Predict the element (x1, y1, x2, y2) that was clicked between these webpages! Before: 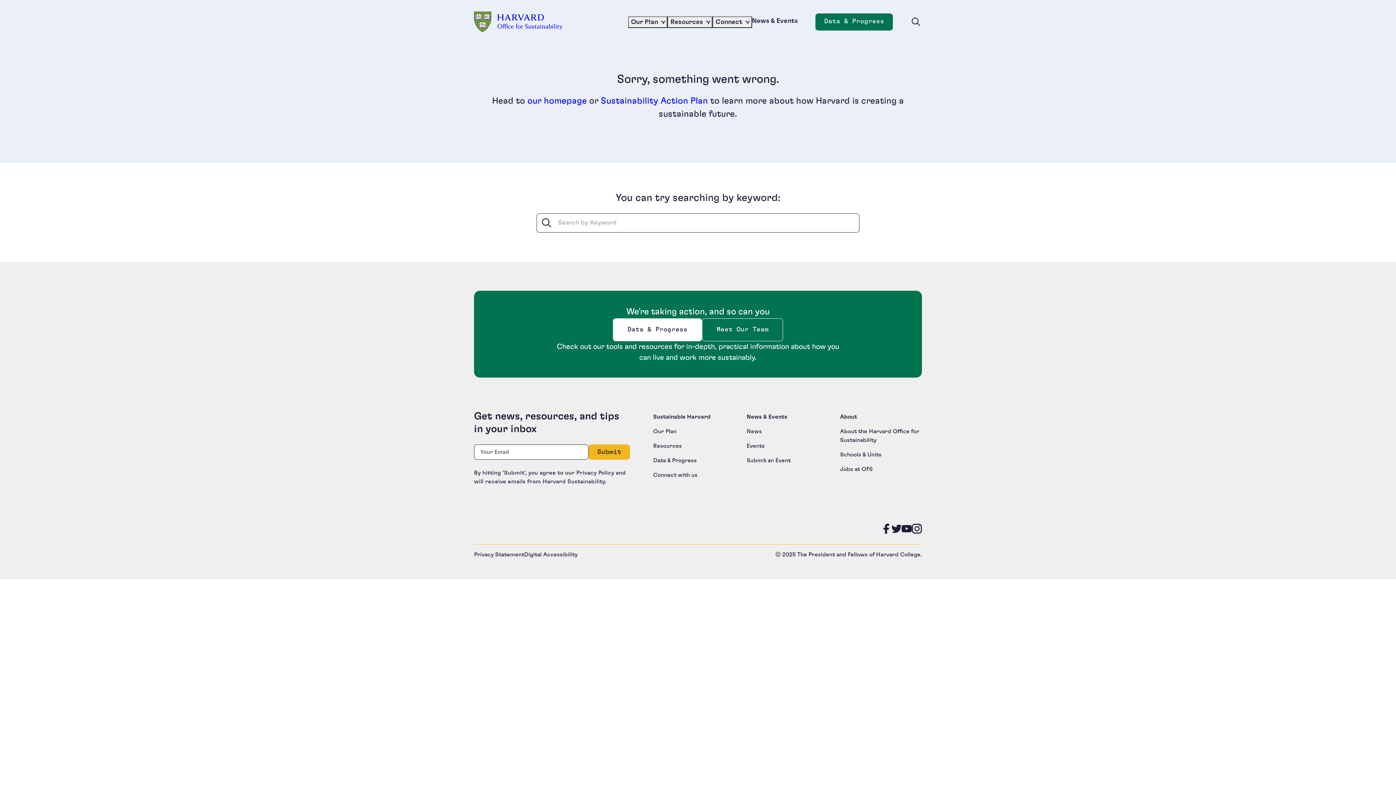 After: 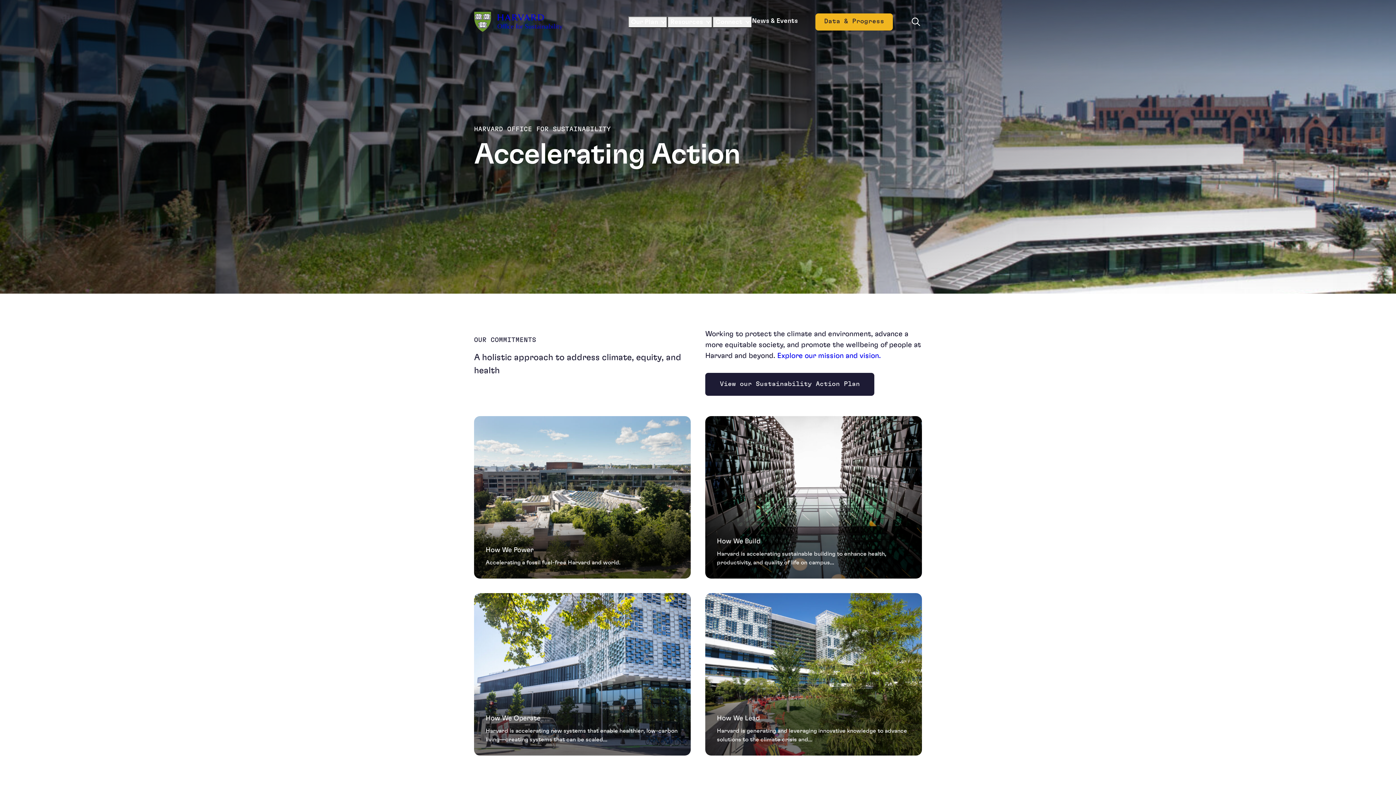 Action: bbox: (474, 5, 562, 38)